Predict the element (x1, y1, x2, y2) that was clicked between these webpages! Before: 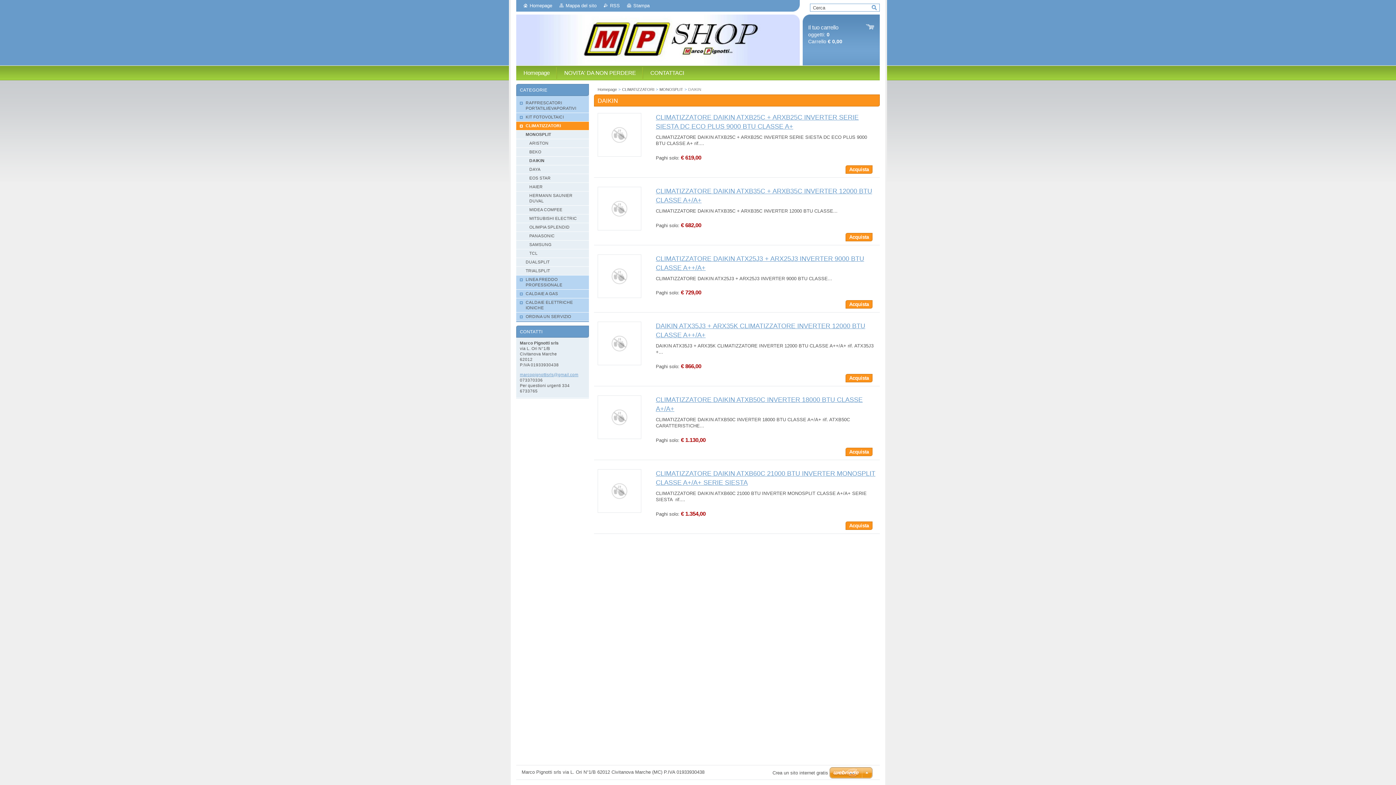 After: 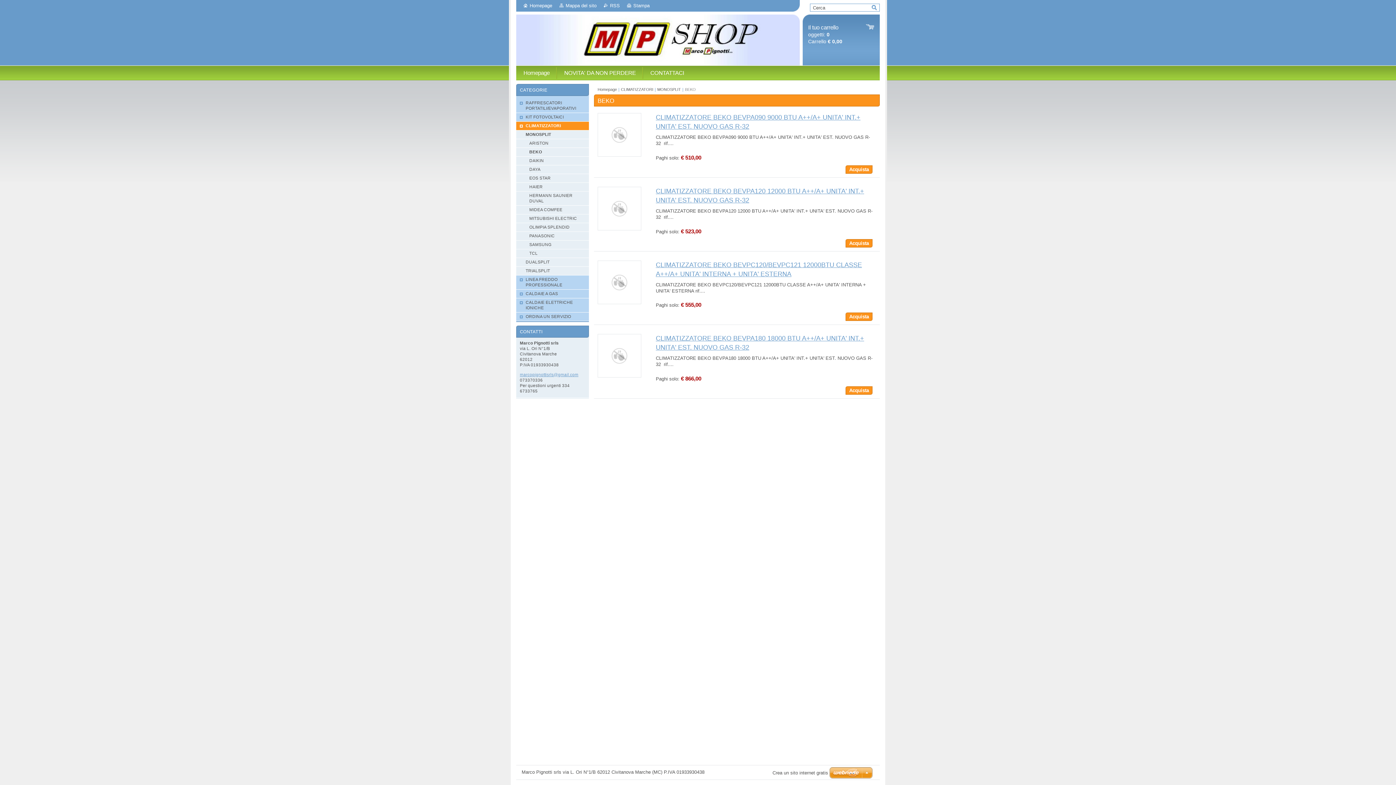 Action: label: BEKO bbox: (516, 148, 589, 156)